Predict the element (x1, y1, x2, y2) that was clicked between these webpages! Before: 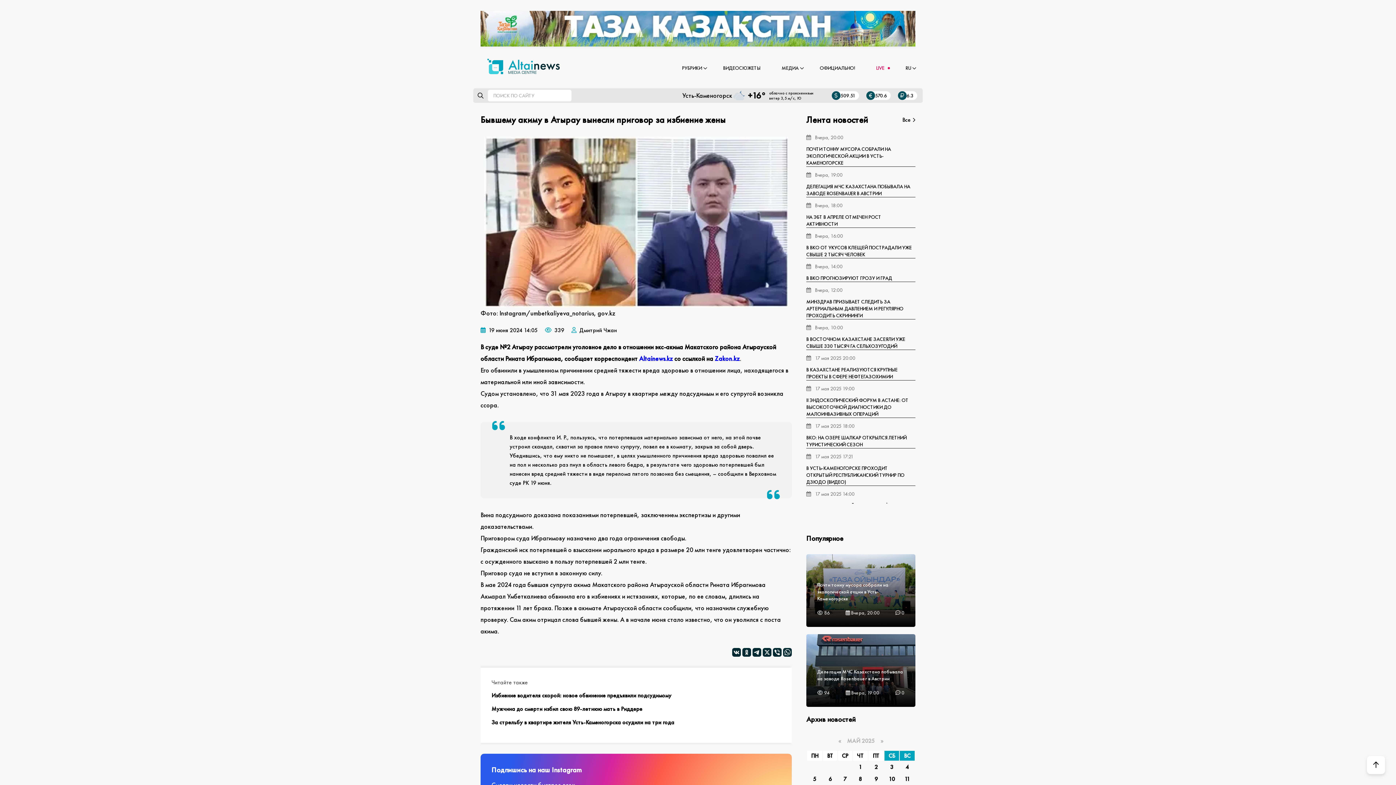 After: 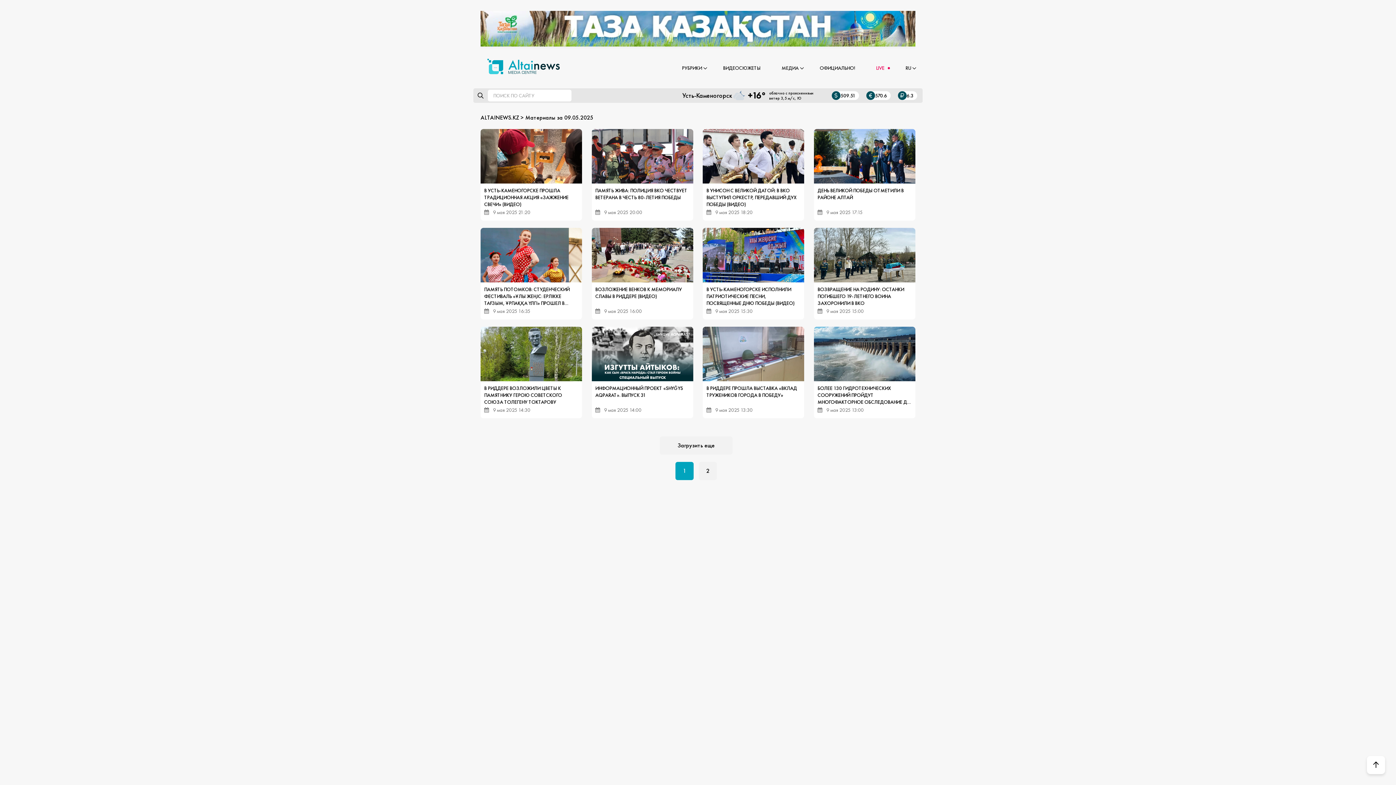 Action: bbox: (874, 775, 878, 783) label: 9